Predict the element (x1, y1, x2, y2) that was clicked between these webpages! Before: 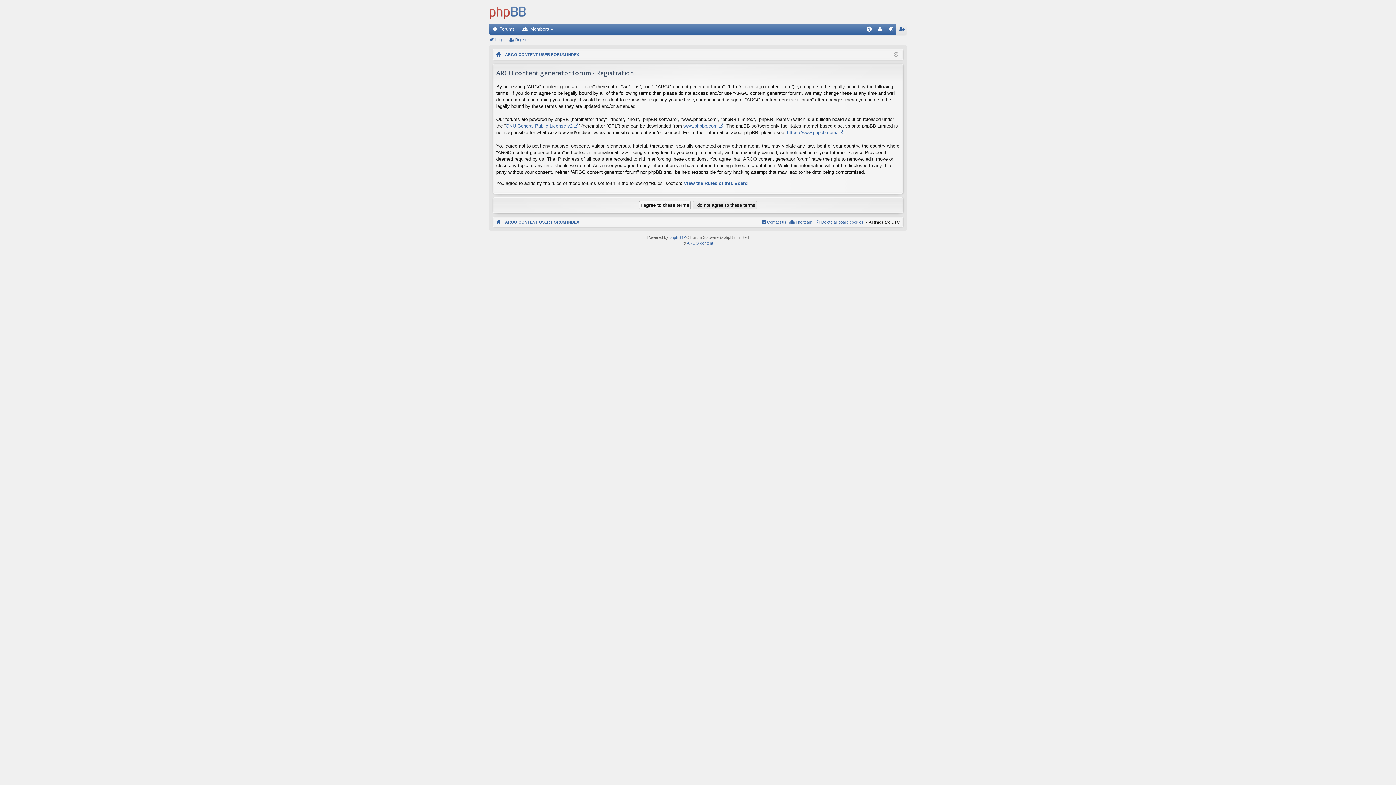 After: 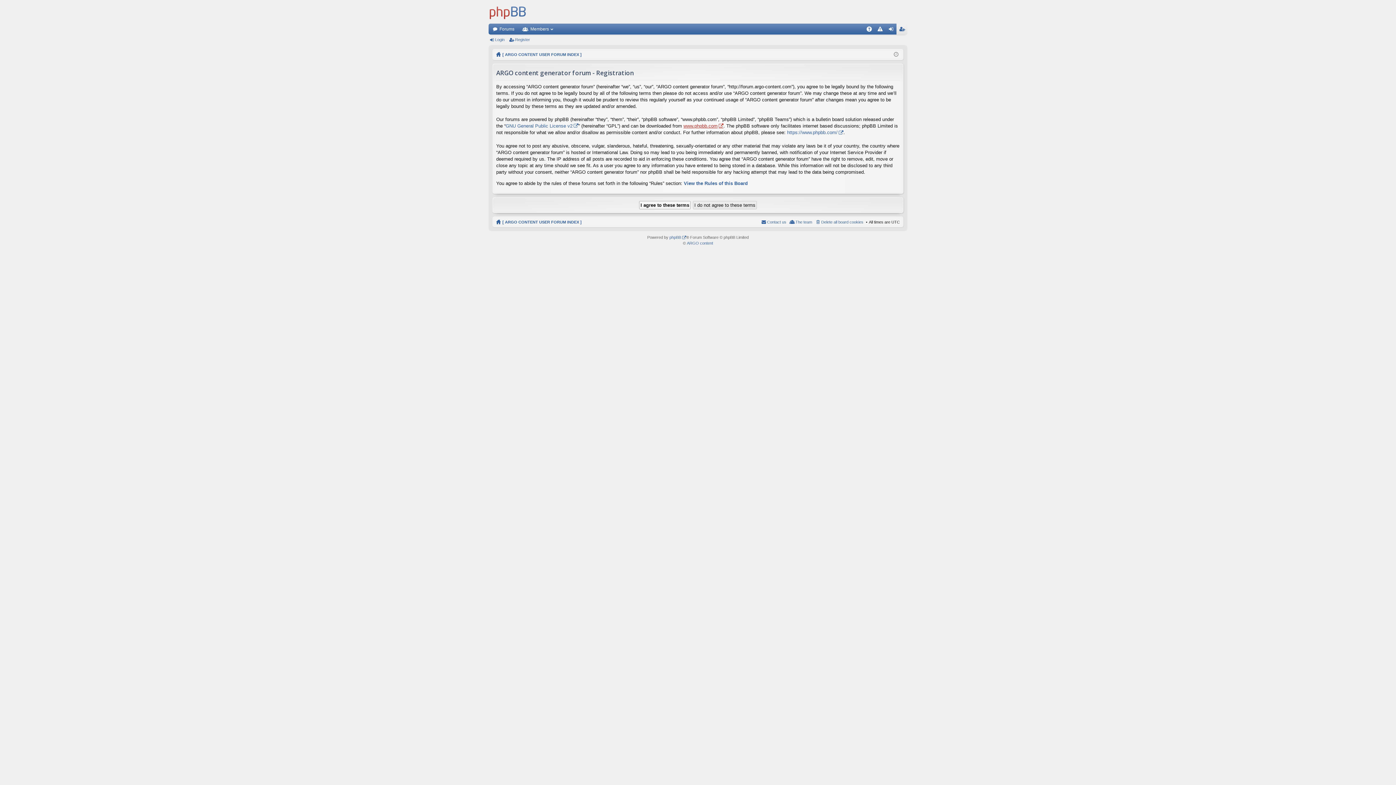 Action: bbox: (683, 123, 723, 128) label: www.phpbb.com